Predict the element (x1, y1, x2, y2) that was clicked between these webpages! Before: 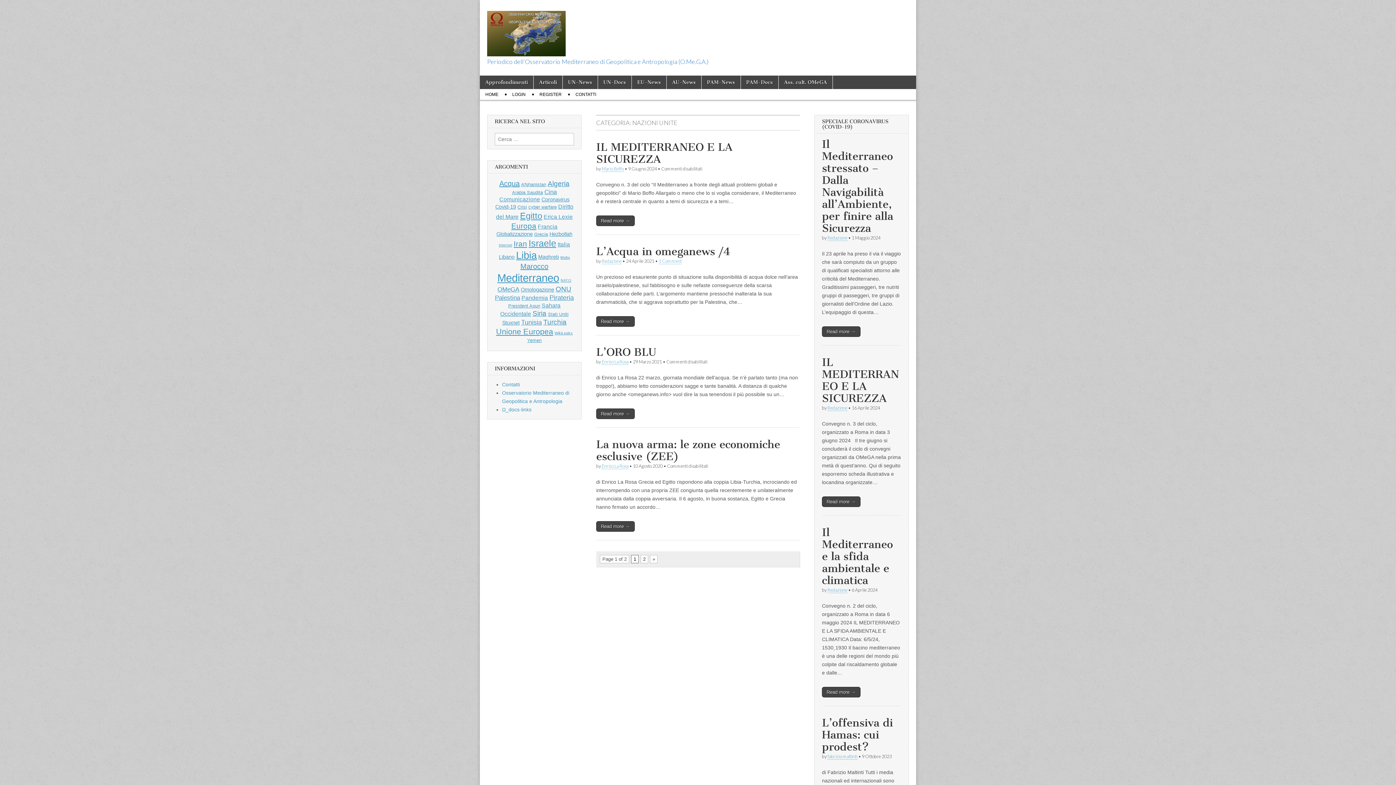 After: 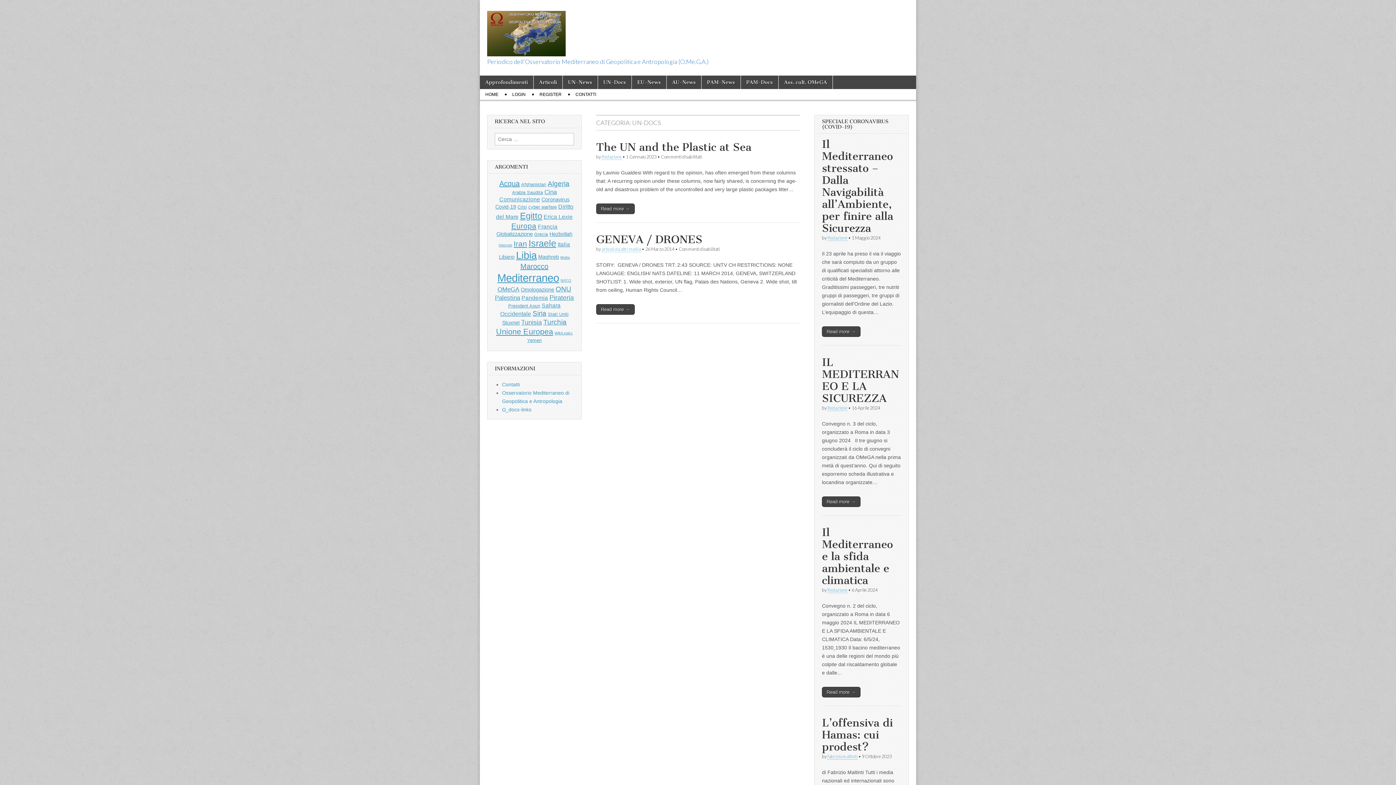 Action: label: UN-Docs bbox: (598, 75, 631, 89)